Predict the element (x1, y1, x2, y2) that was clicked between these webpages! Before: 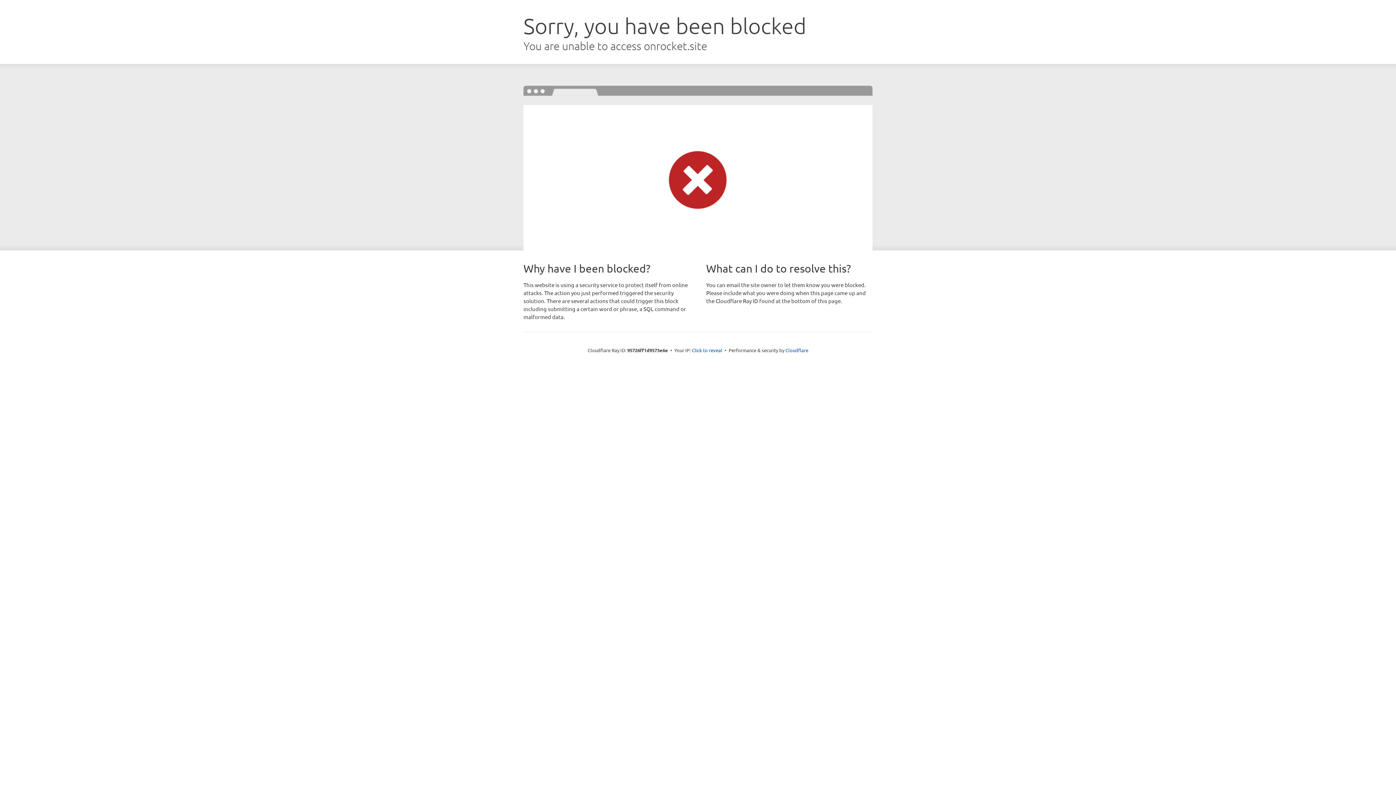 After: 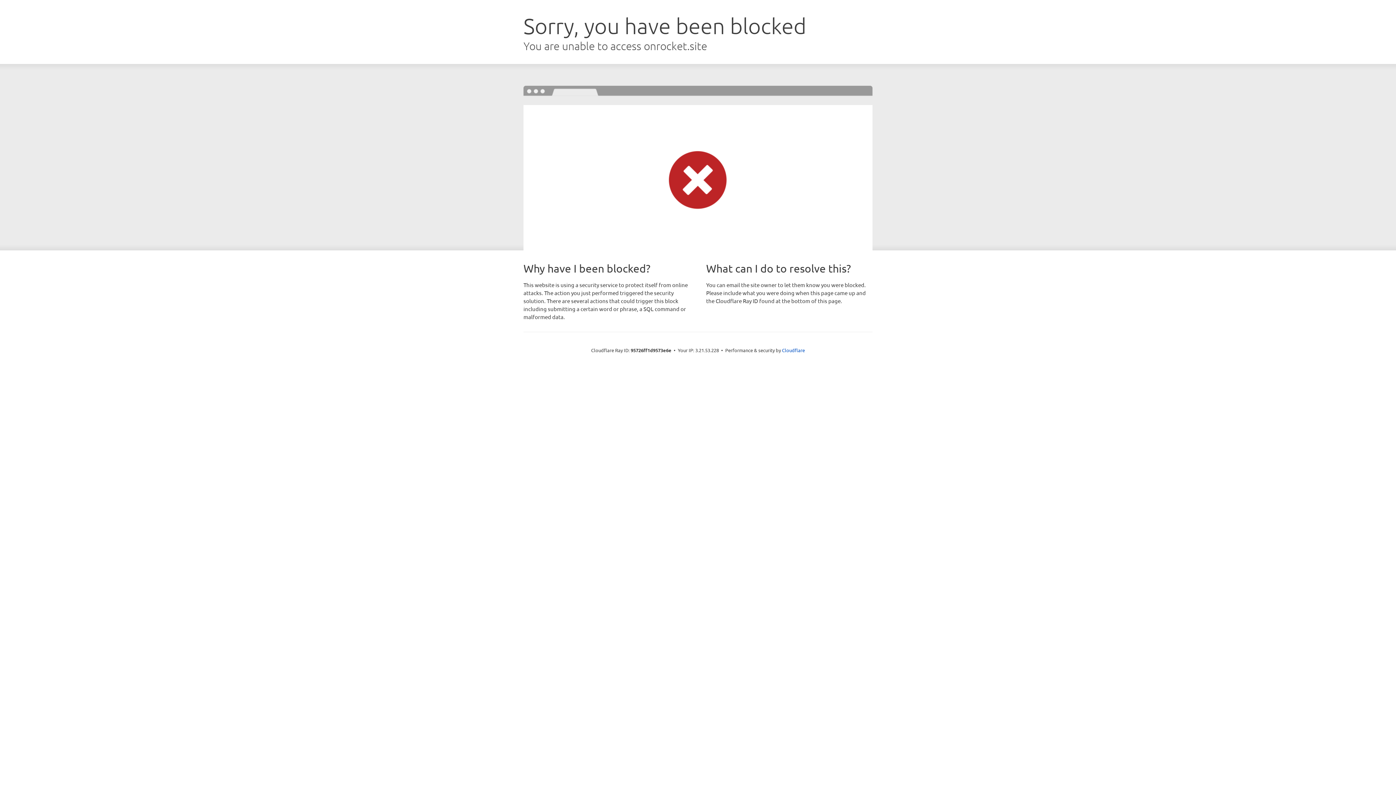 Action: label: Click to reveal bbox: (692, 346, 722, 353)